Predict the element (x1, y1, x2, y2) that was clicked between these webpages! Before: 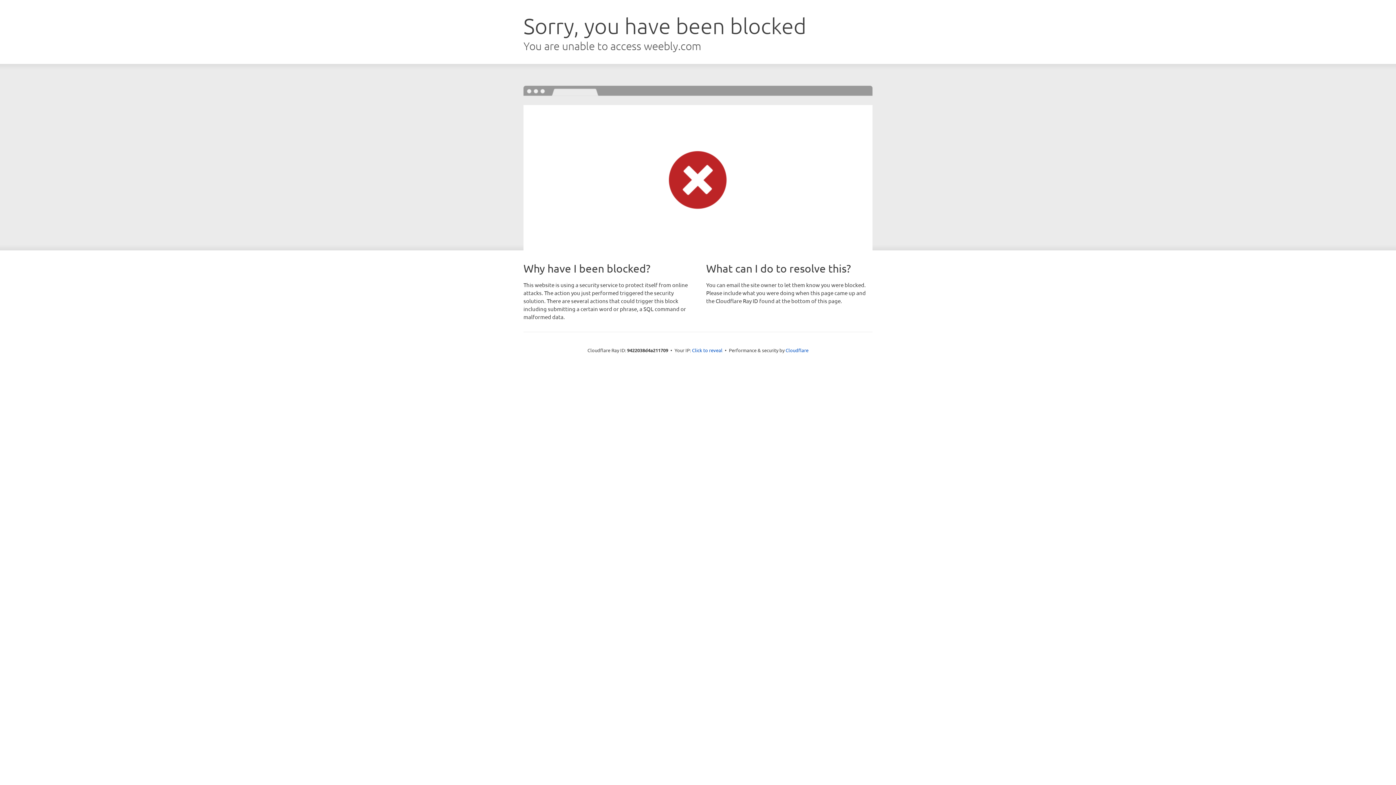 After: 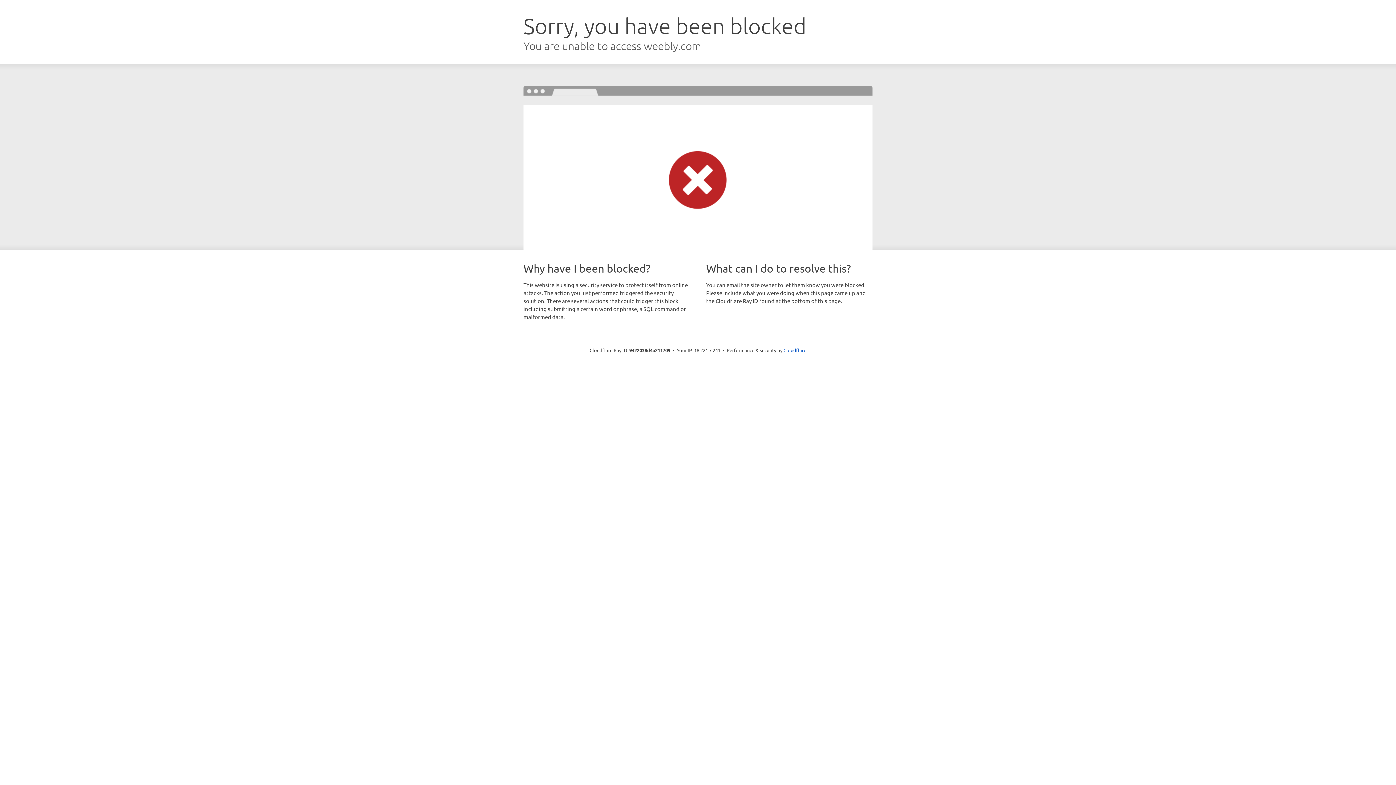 Action: label: Click to reveal bbox: (692, 346, 722, 353)